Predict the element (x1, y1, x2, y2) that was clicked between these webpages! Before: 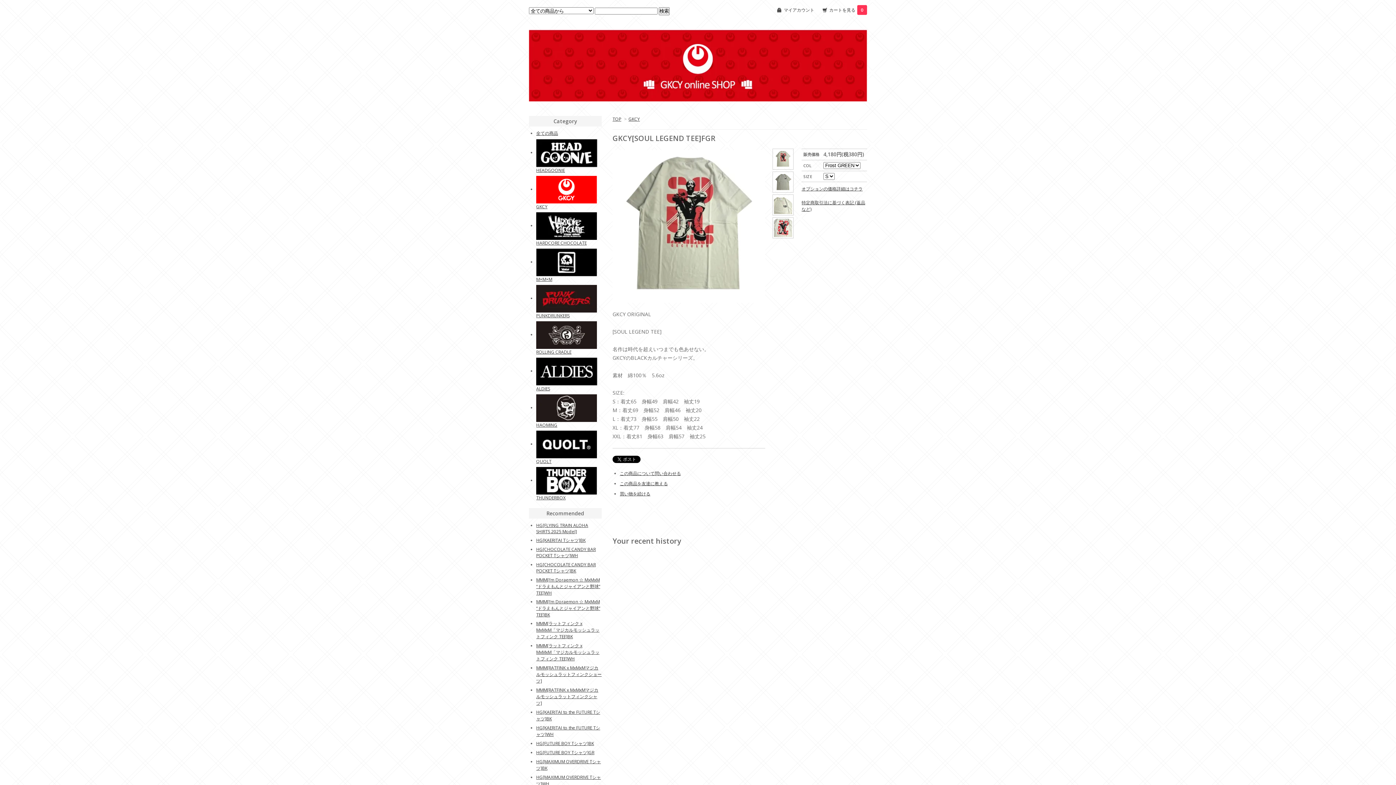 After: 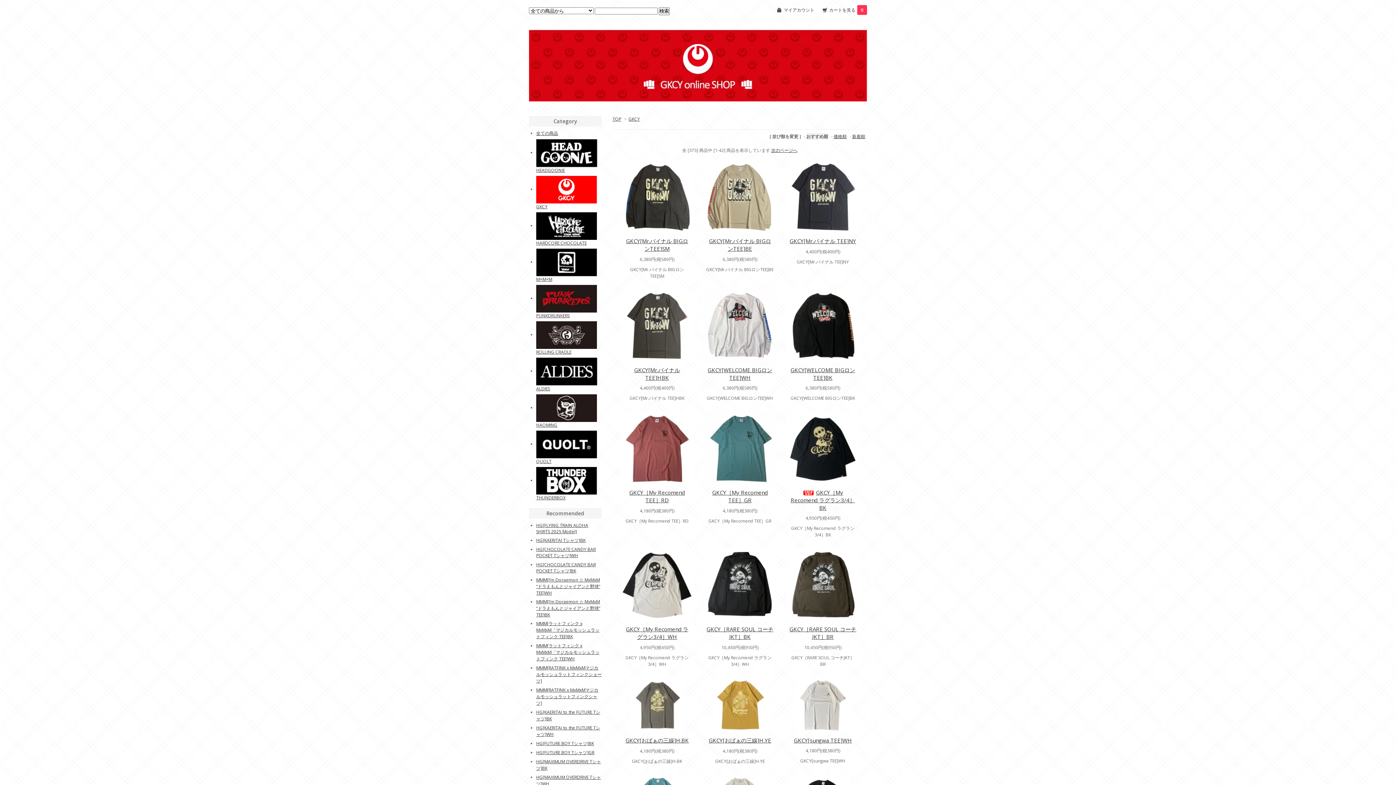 Action: label: GKCY bbox: (536, 203, 547, 209)